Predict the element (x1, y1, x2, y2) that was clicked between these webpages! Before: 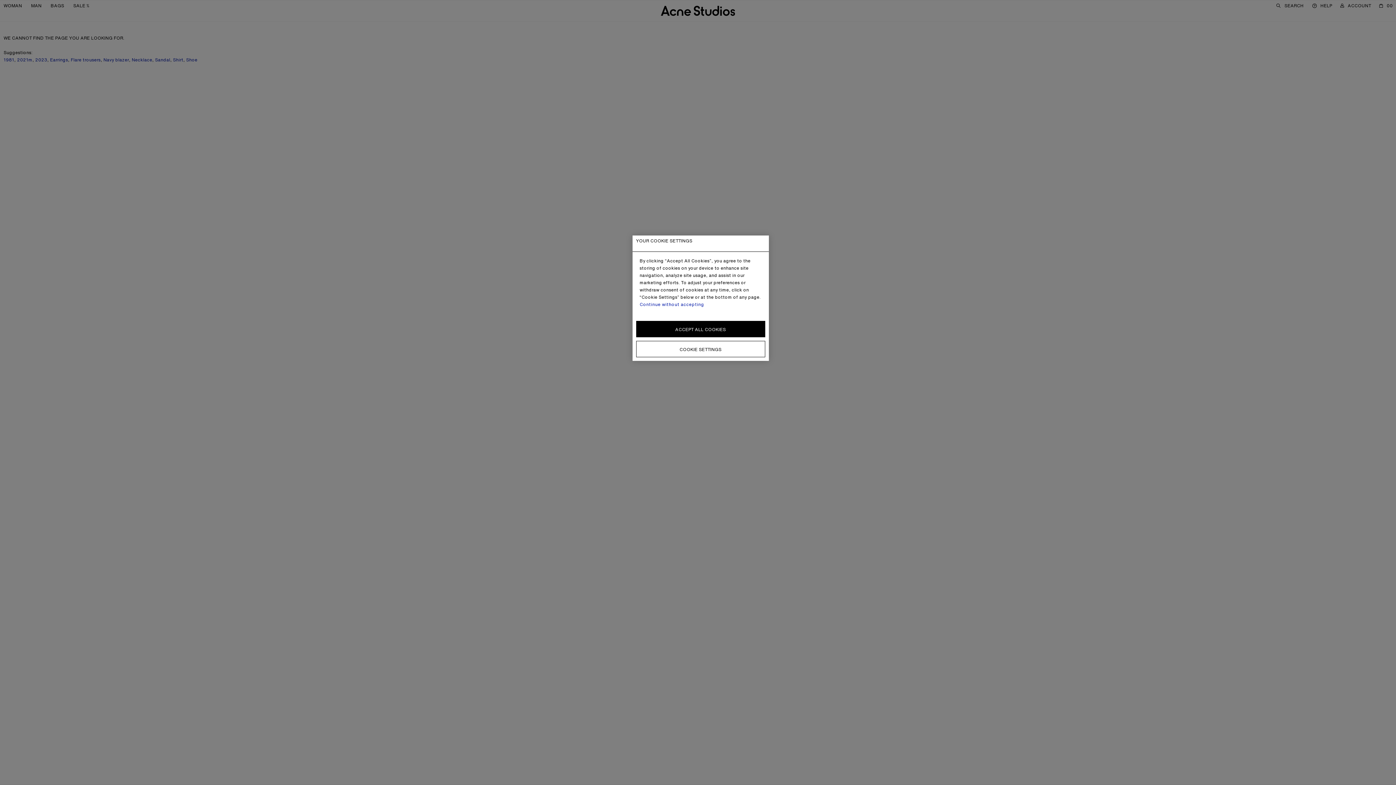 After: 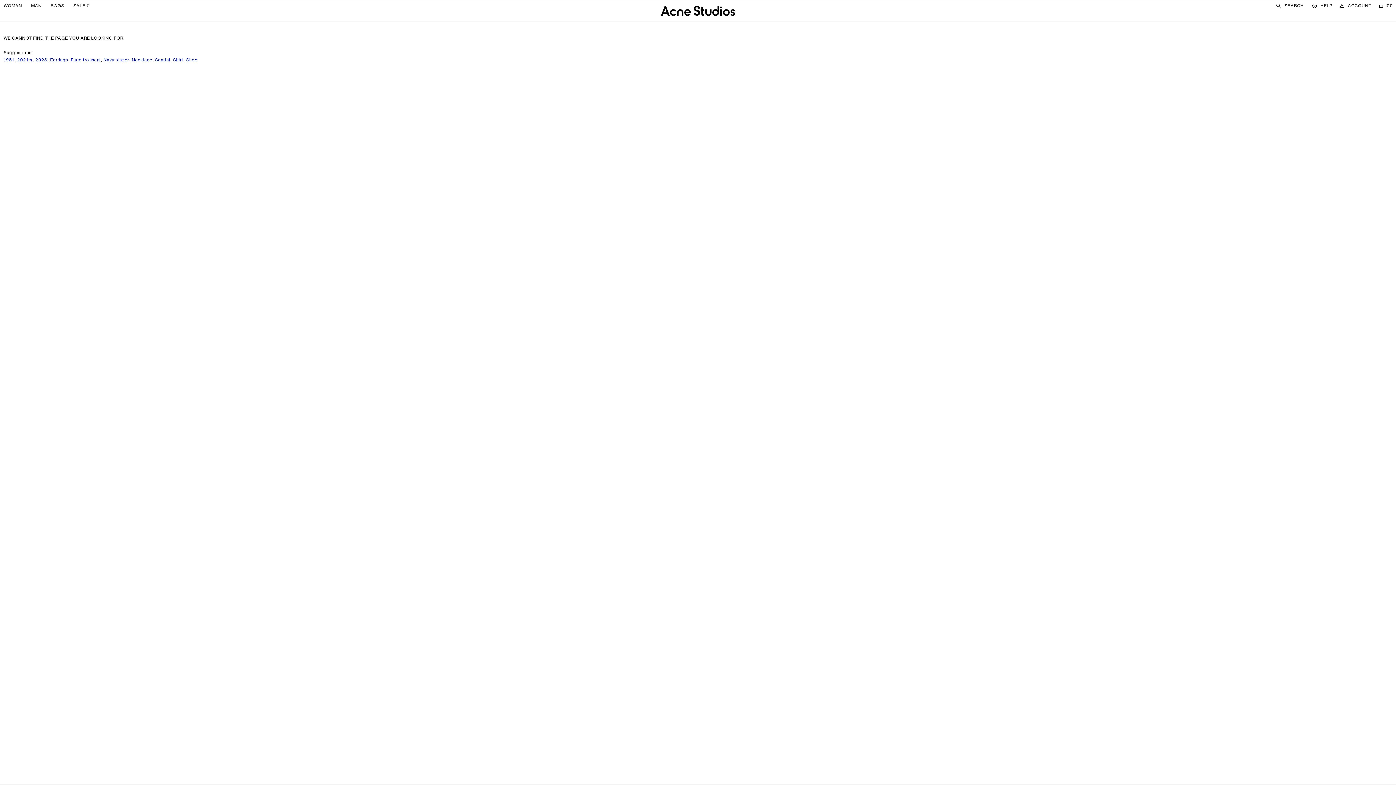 Action: label: ACCEPT ALL COOKIES bbox: (636, 321, 765, 337)